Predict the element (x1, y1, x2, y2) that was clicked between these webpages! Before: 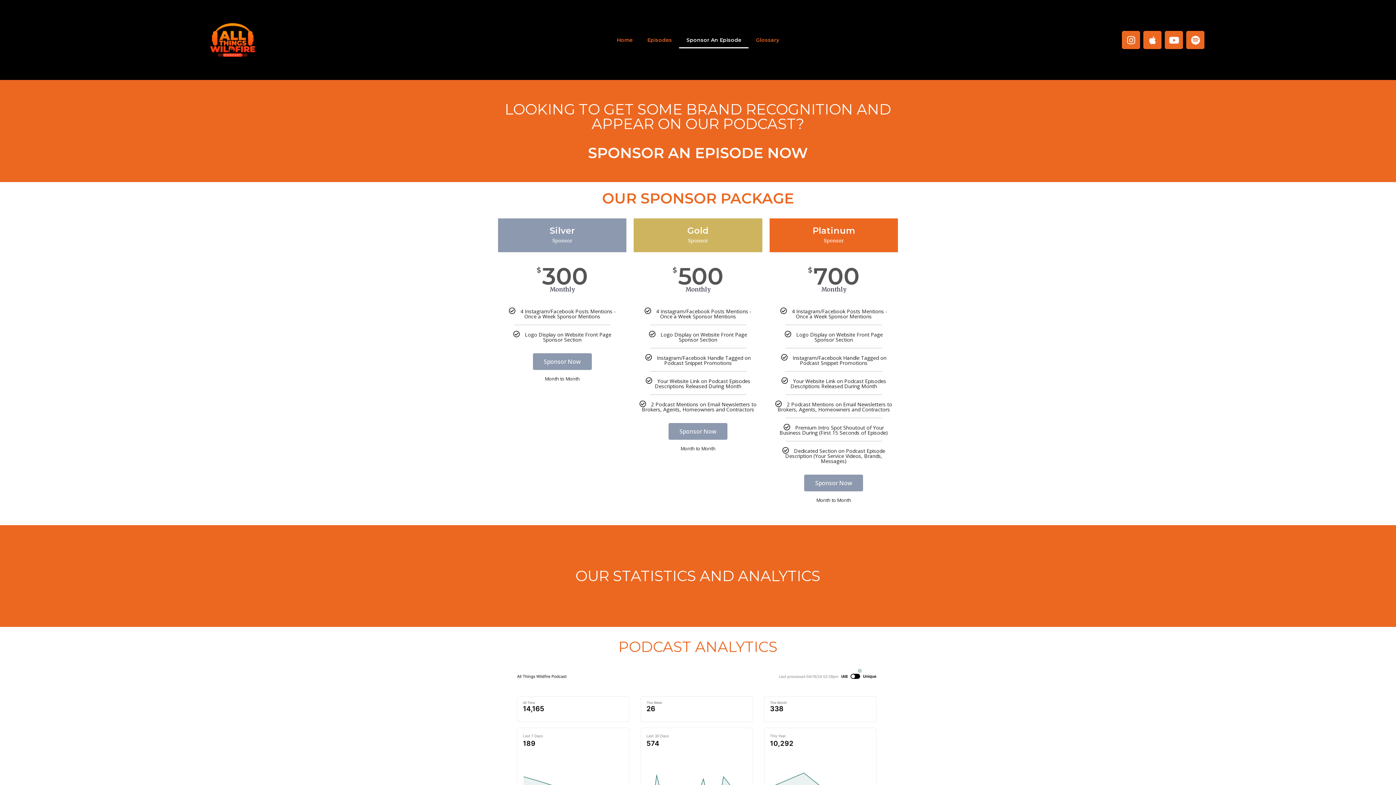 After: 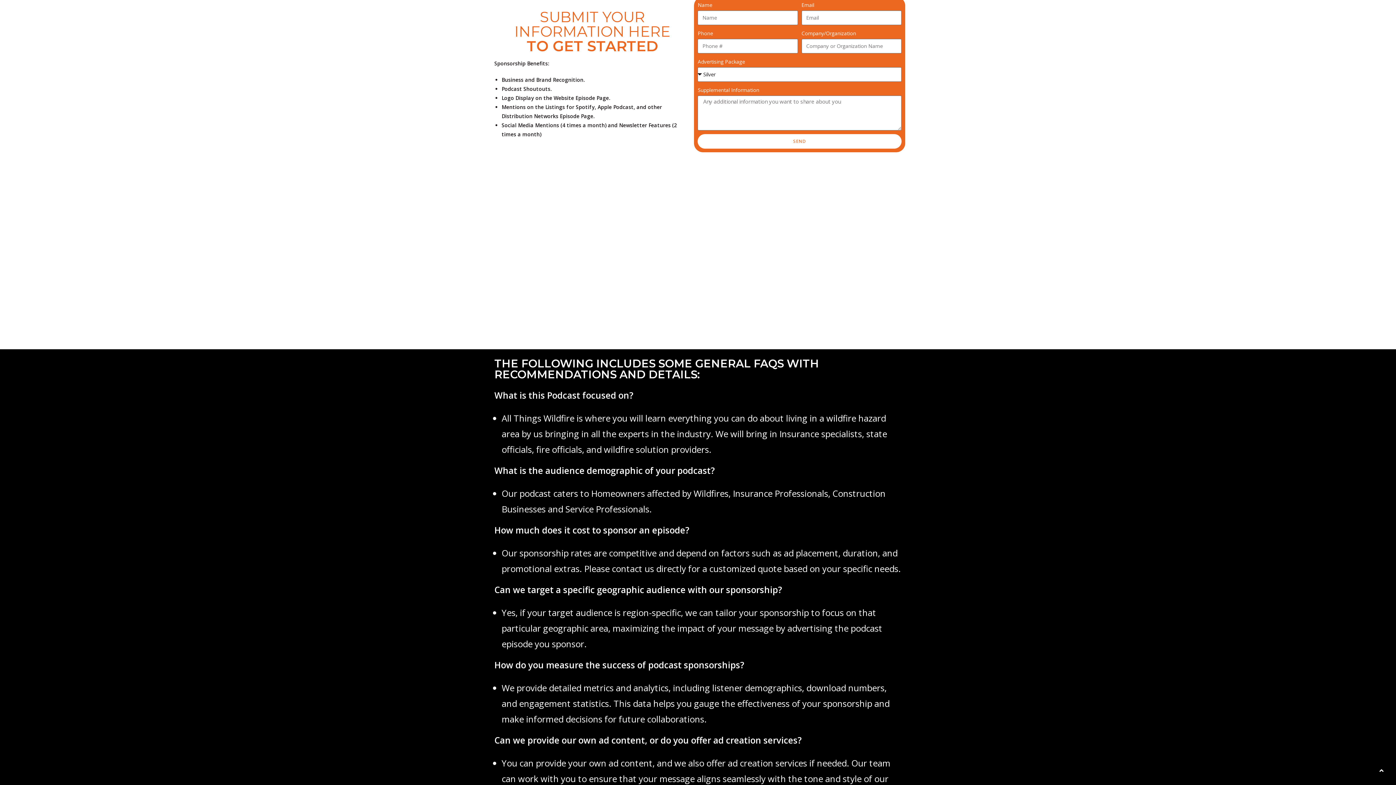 Action: label: Sponsor Now bbox: (532, 353, 591, 370)